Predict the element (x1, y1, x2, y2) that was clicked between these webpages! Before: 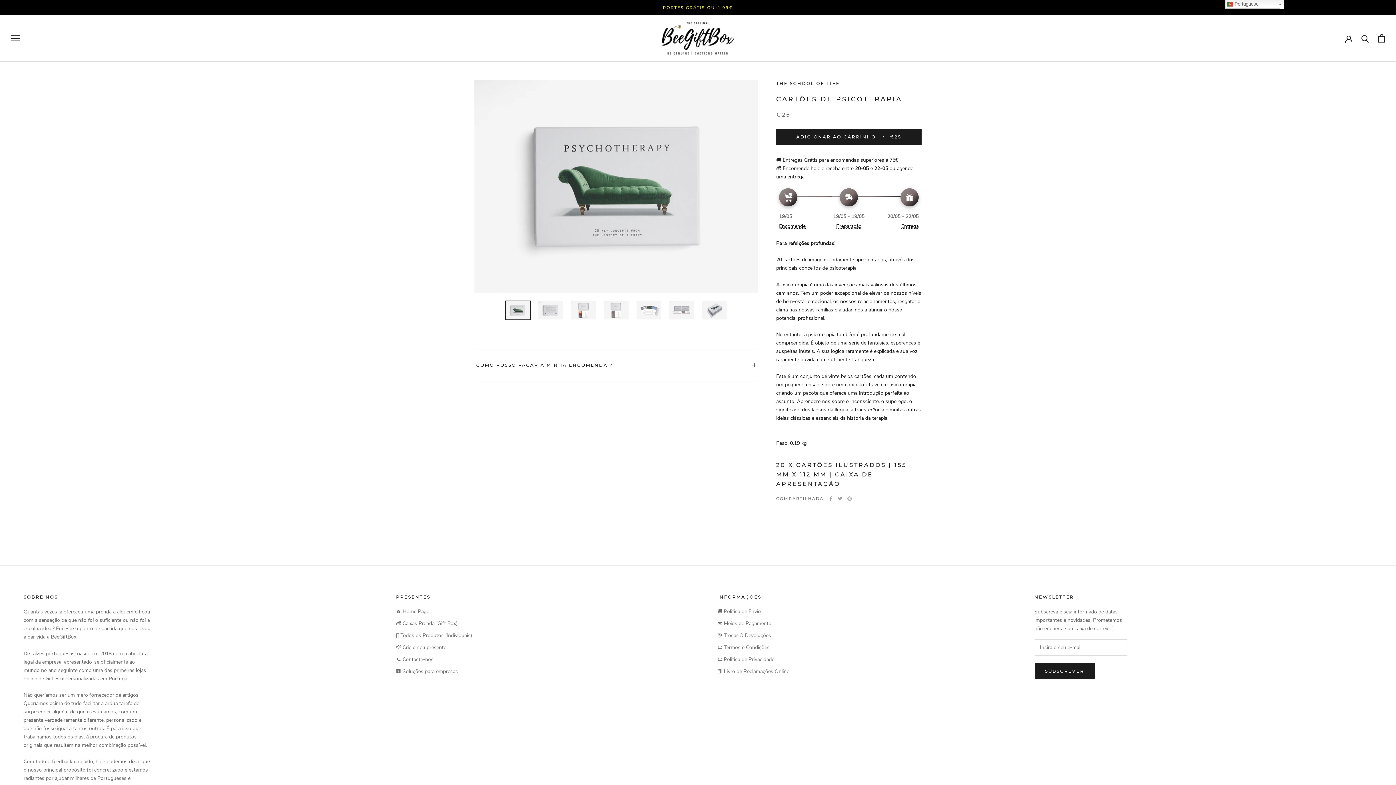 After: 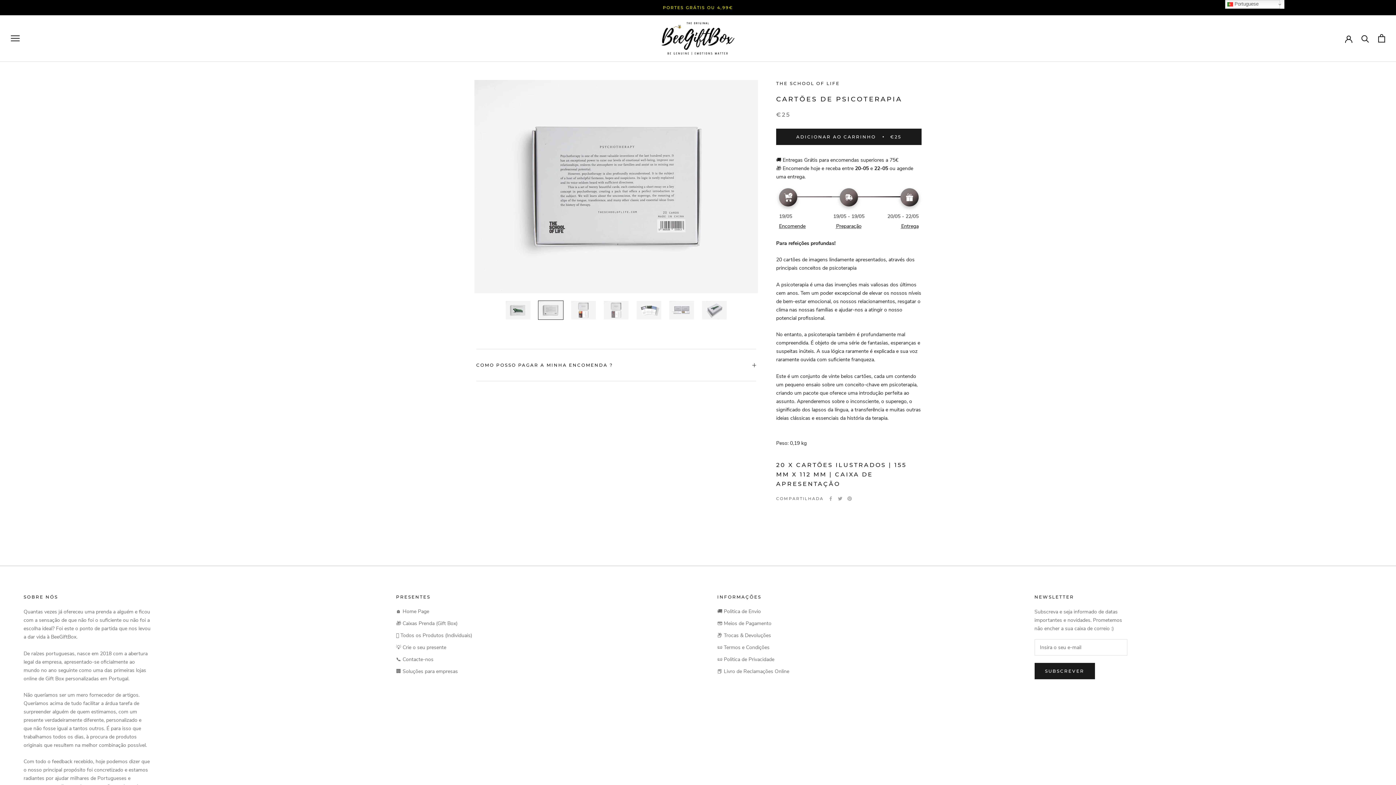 Action: bbox: (538, 300, 563, 320)